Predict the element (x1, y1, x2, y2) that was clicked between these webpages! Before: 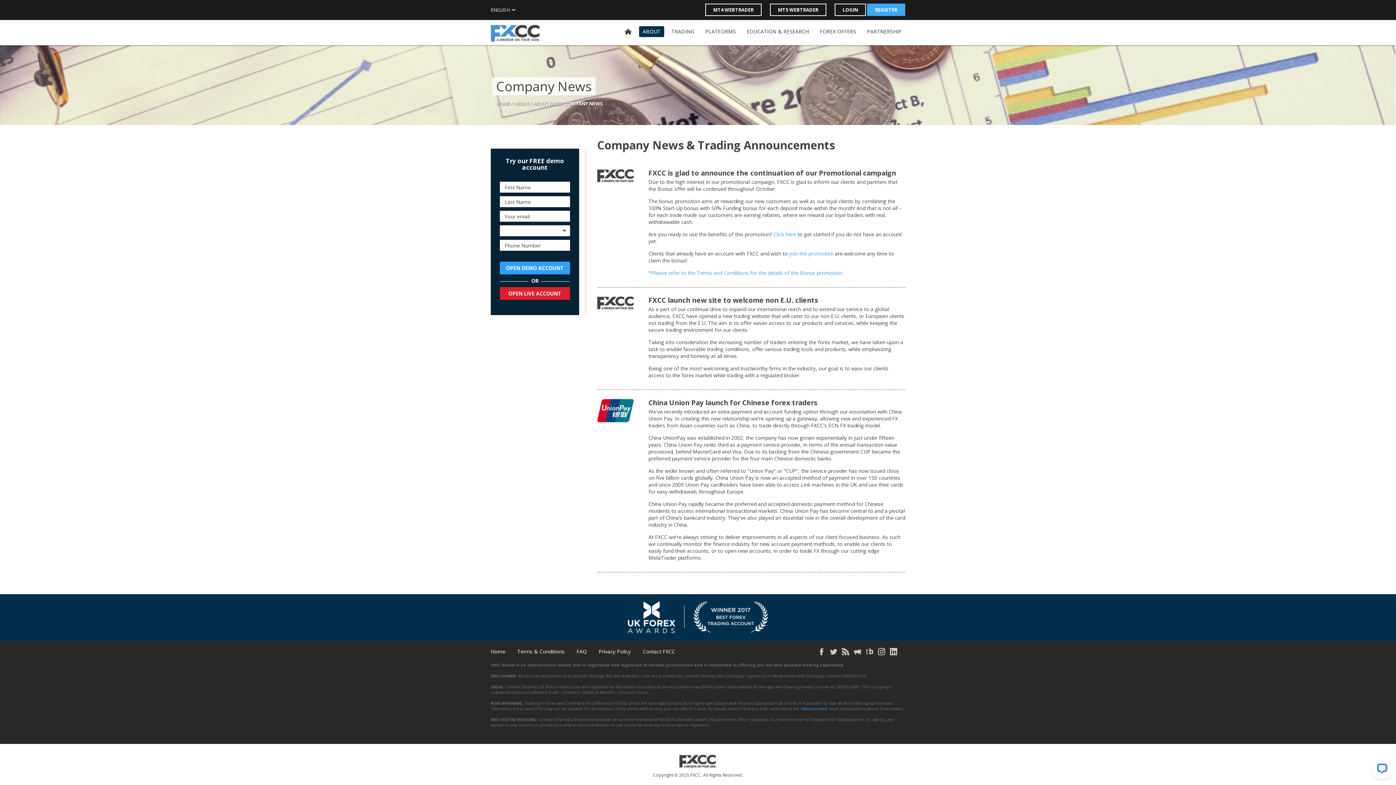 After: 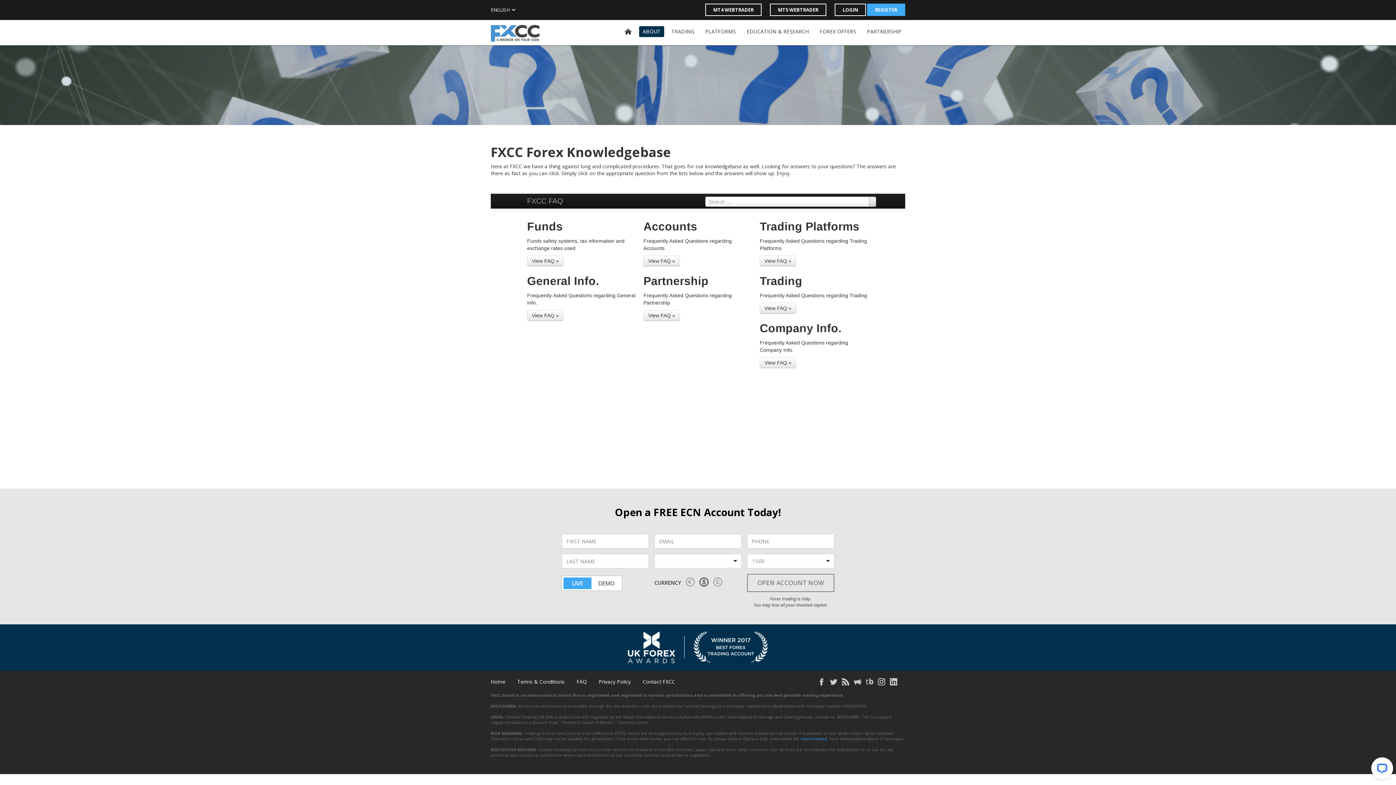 Action: bbox: (576, 648, 586, 655) label: FAQ